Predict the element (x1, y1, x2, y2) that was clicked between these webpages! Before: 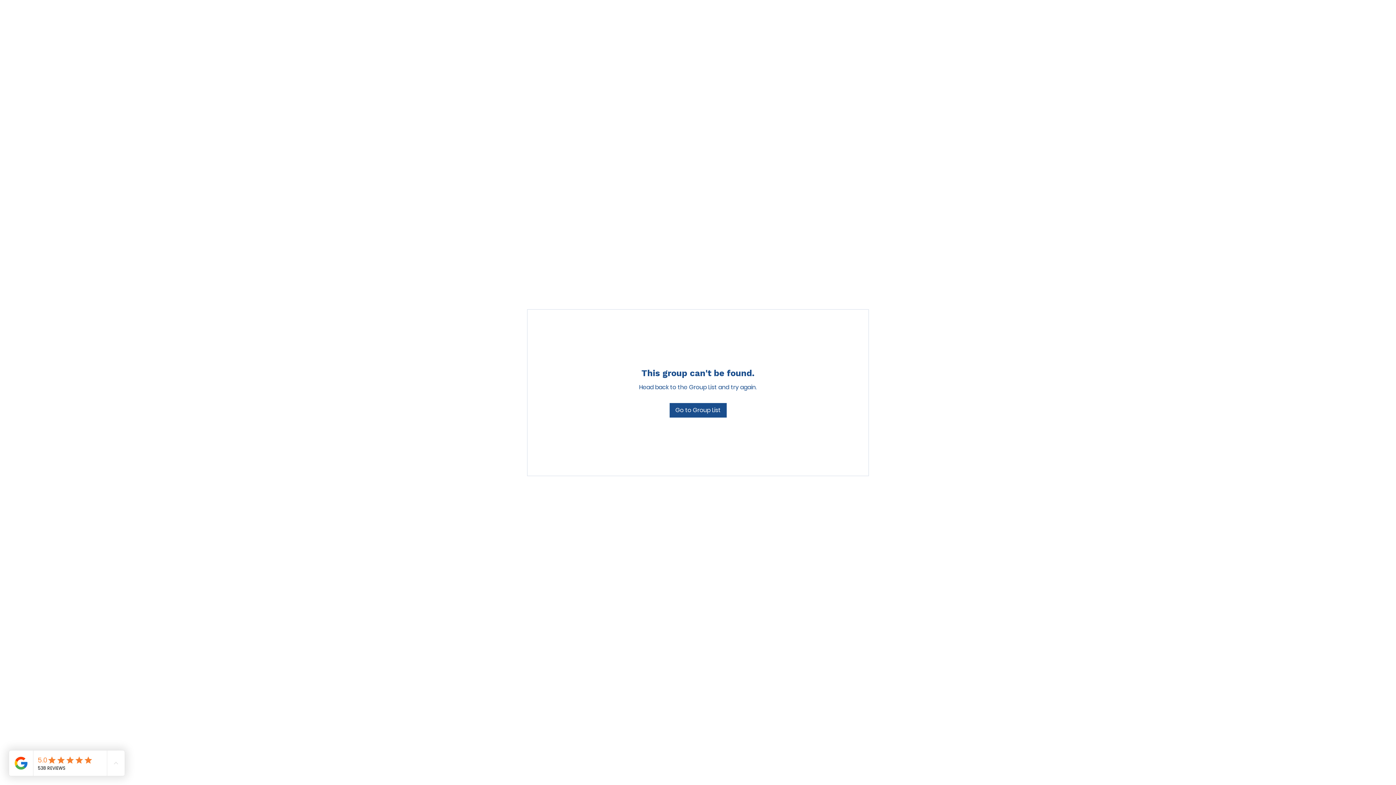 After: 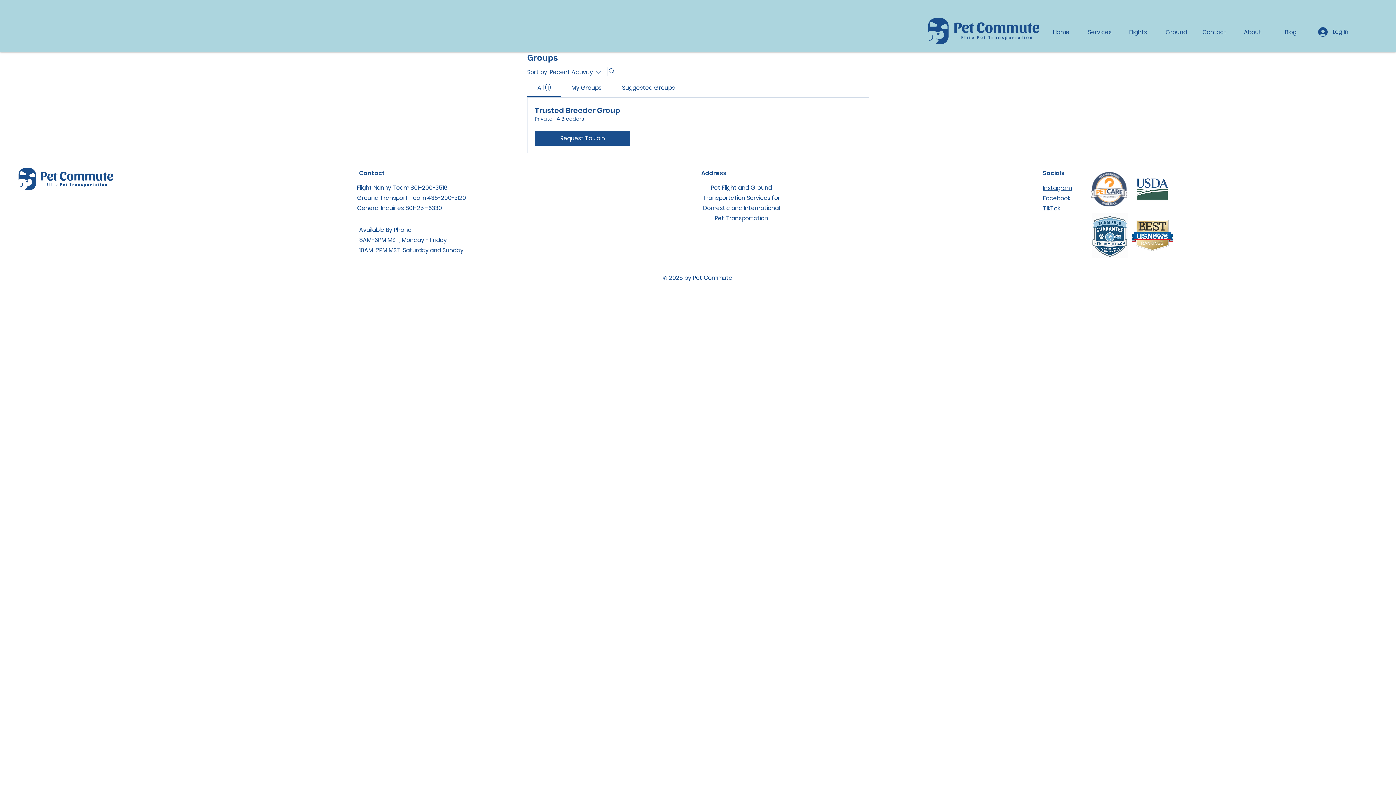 Action: bbox: (669, 403, 726, 417) label: Go to Group List